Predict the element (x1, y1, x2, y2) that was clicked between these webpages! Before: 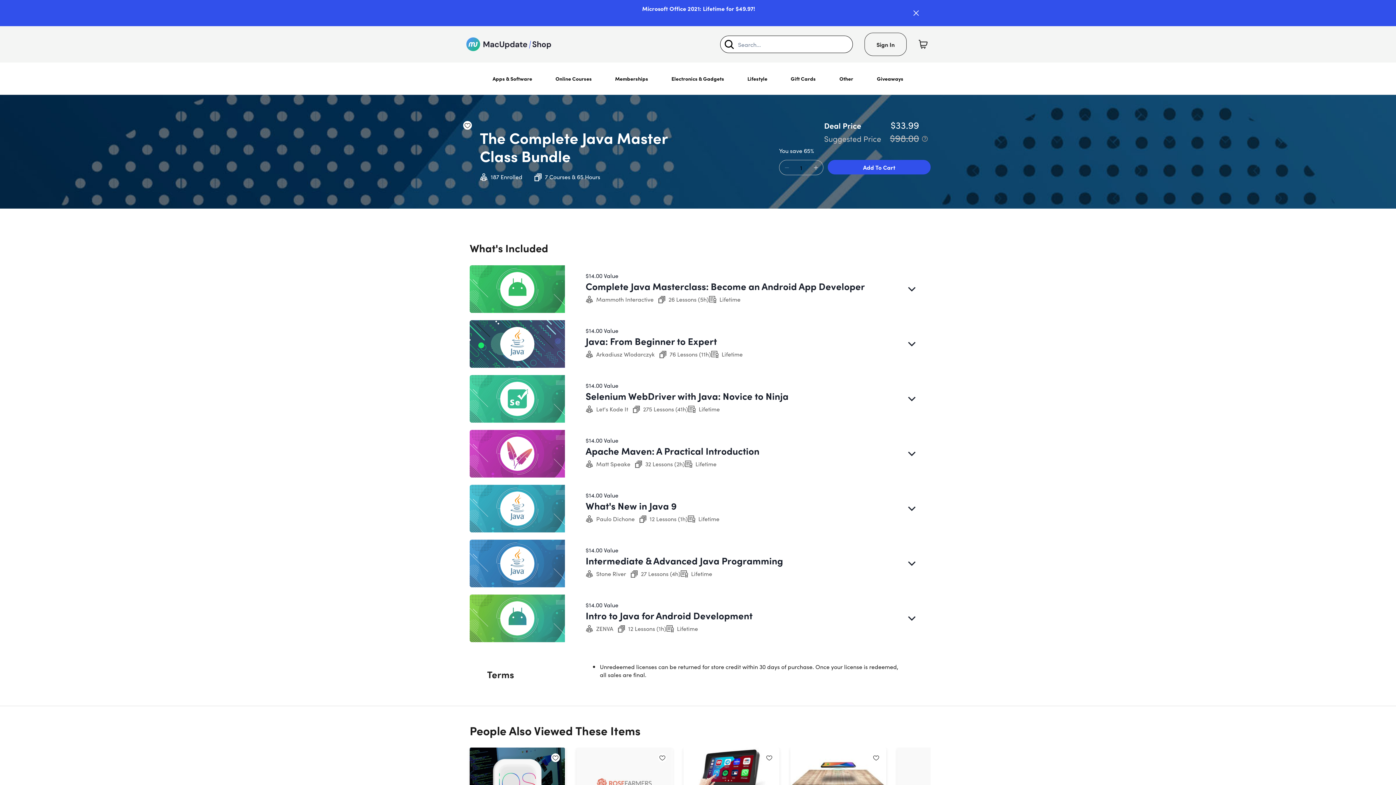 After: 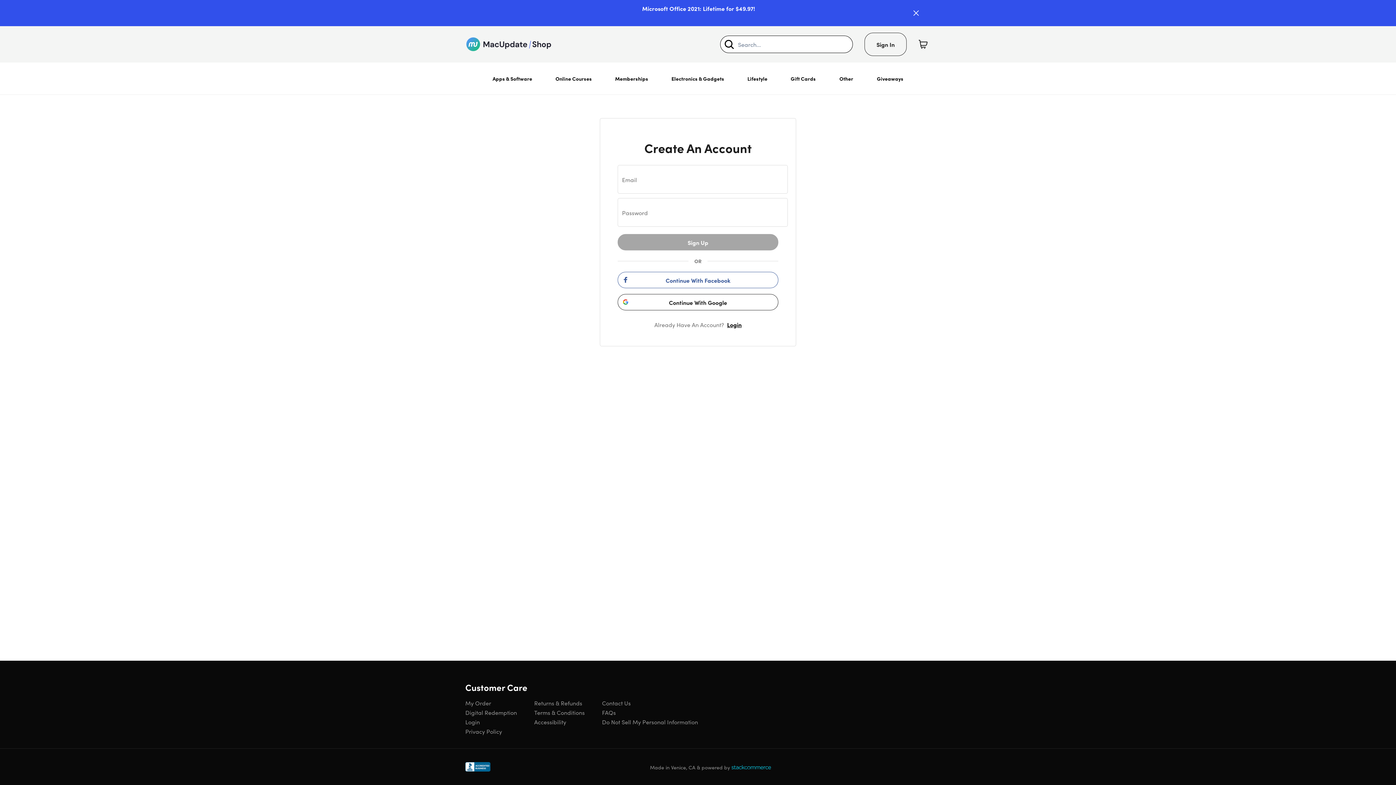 Action: bbox: (463, 121, 472, 129) label: Add to wishlist